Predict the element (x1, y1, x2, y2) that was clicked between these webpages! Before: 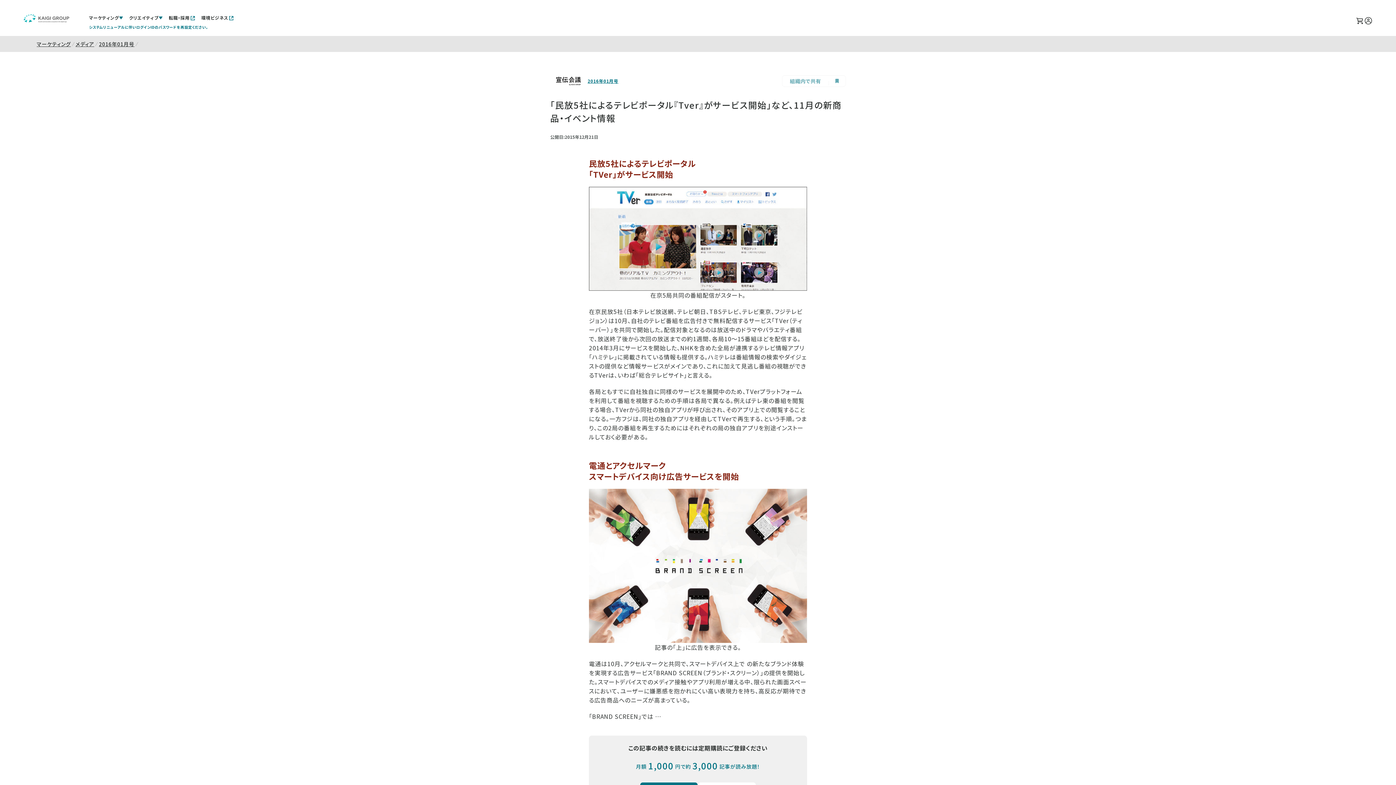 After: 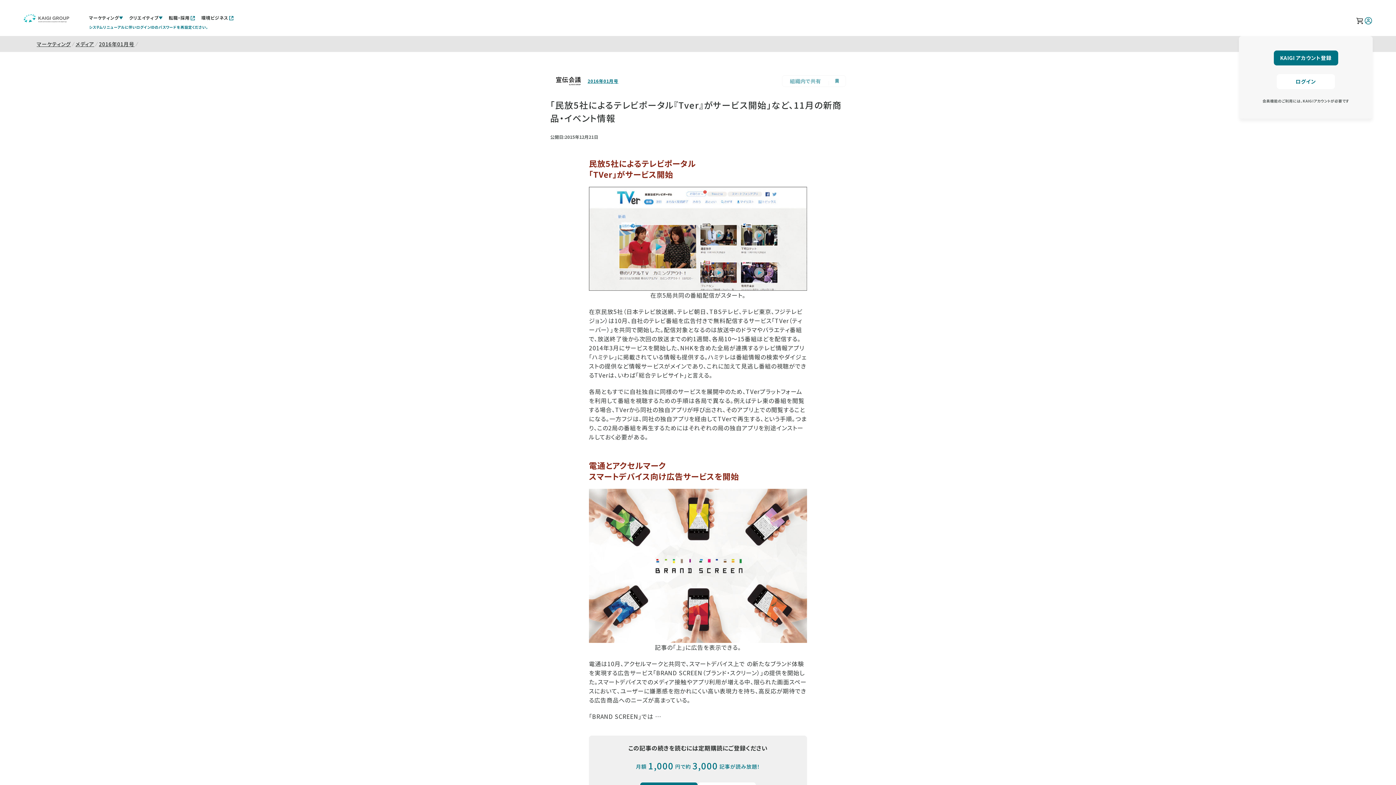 Action: bbox: (1364, 16, 1373, 25)